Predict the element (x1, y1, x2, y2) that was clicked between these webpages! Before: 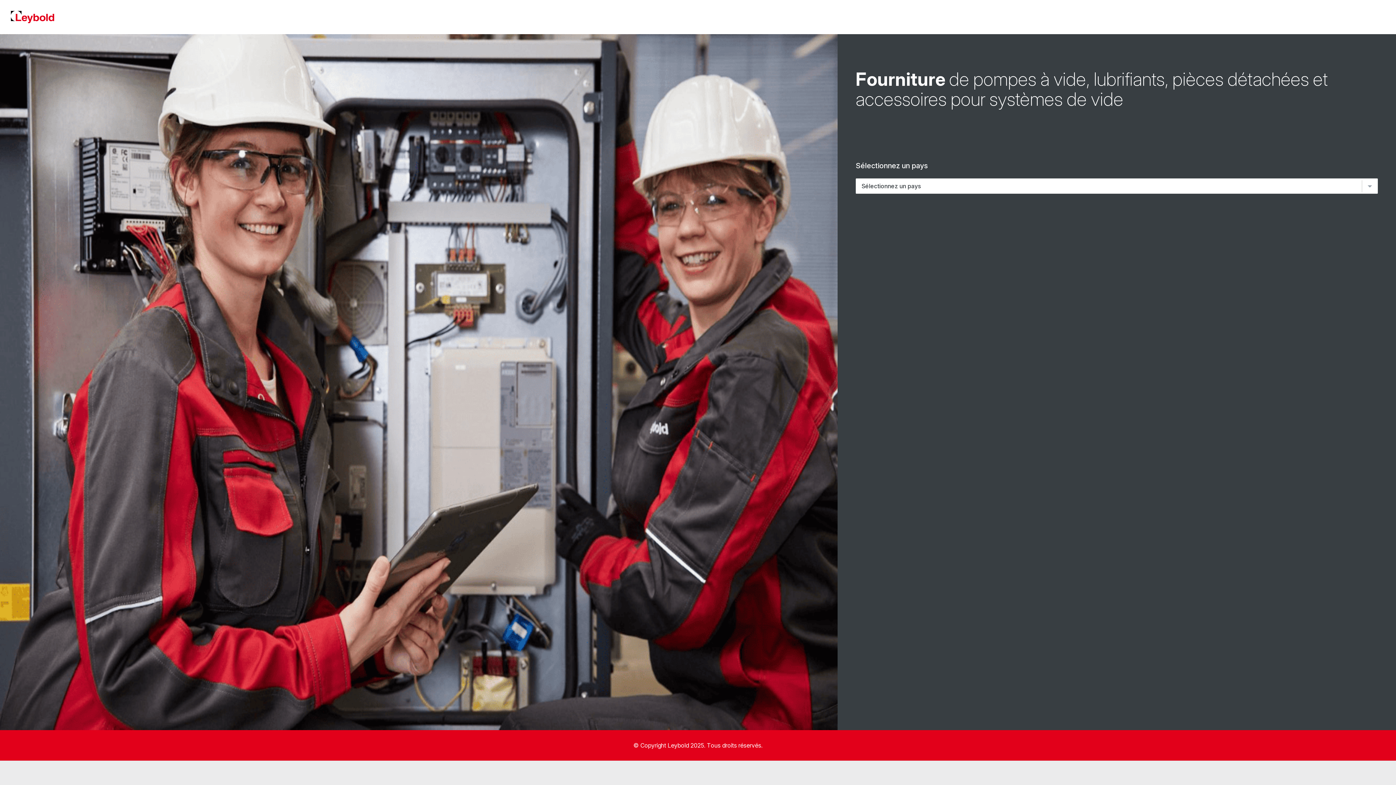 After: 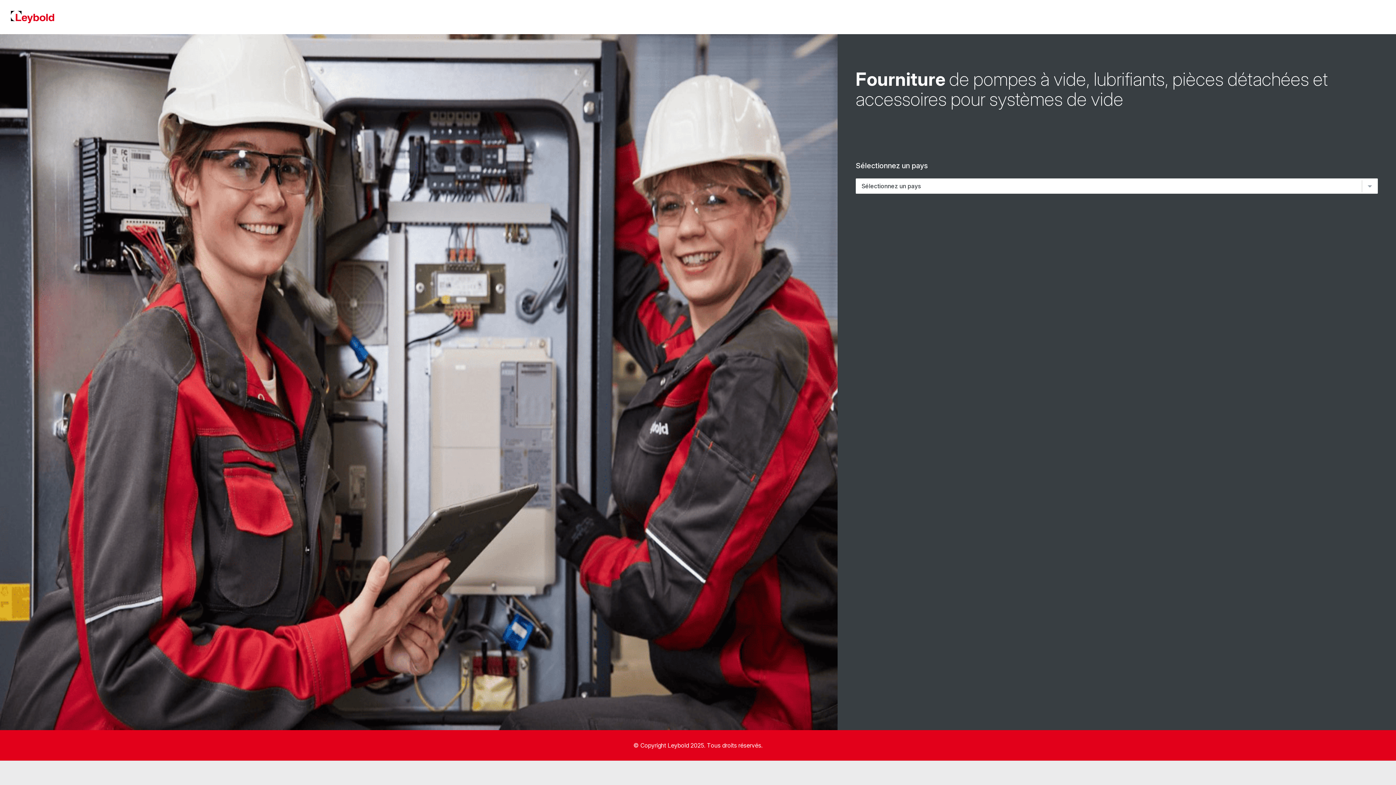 Action: bbox: (10, 10, 54, 23)